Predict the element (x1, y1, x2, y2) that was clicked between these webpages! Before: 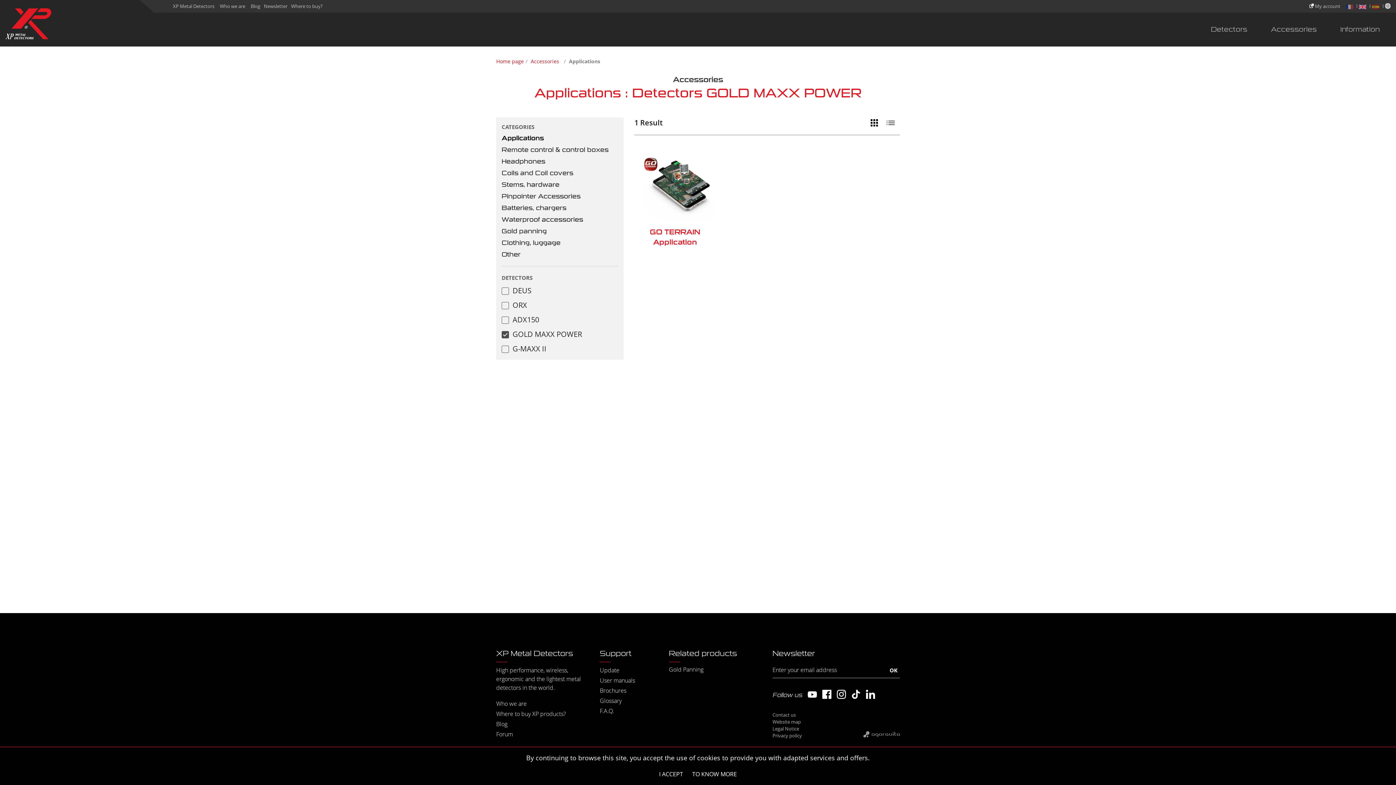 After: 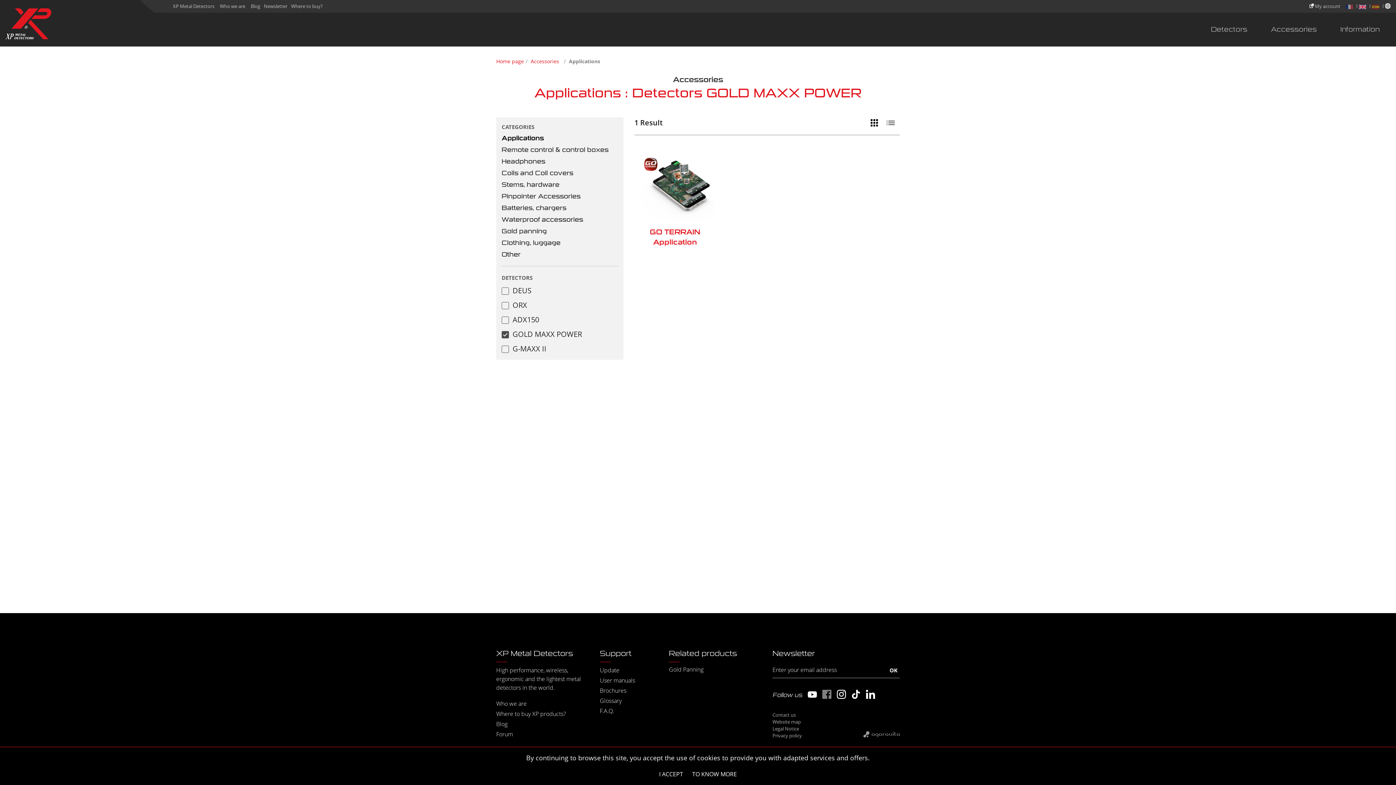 Action: label: Go to our facebook bbox: (822, 690, 831, 699)